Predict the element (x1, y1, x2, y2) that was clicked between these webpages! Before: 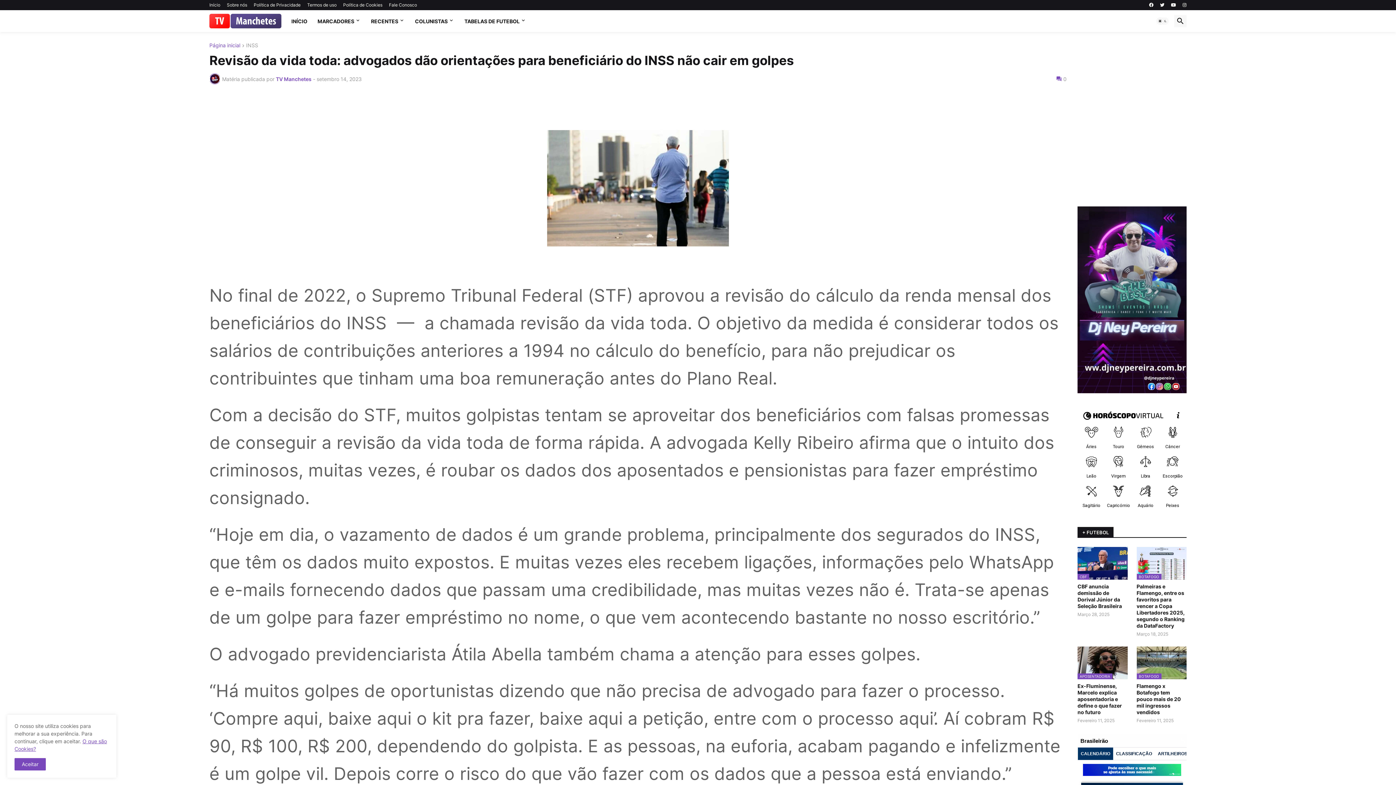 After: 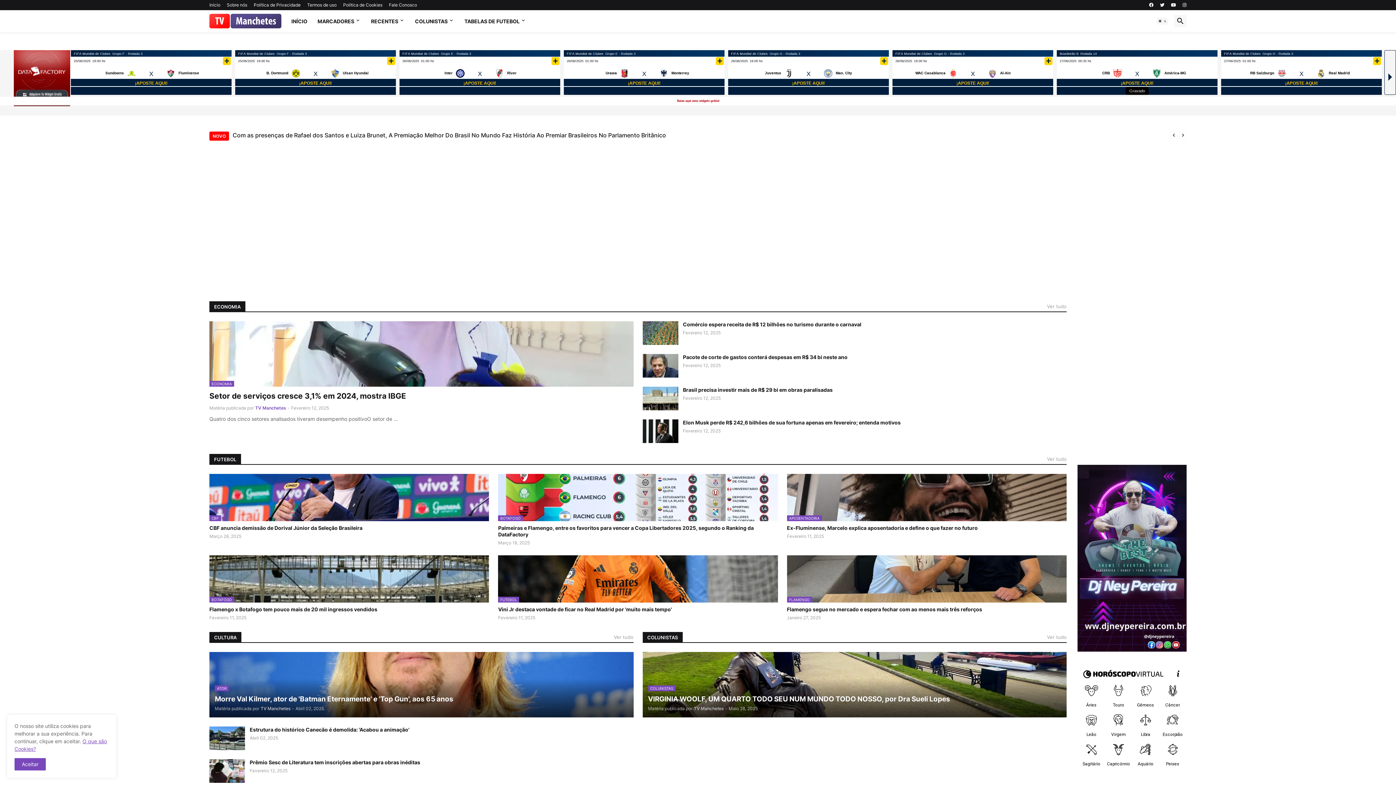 Action: label: INÍCIO bbox: (286, 10, 312, 32)